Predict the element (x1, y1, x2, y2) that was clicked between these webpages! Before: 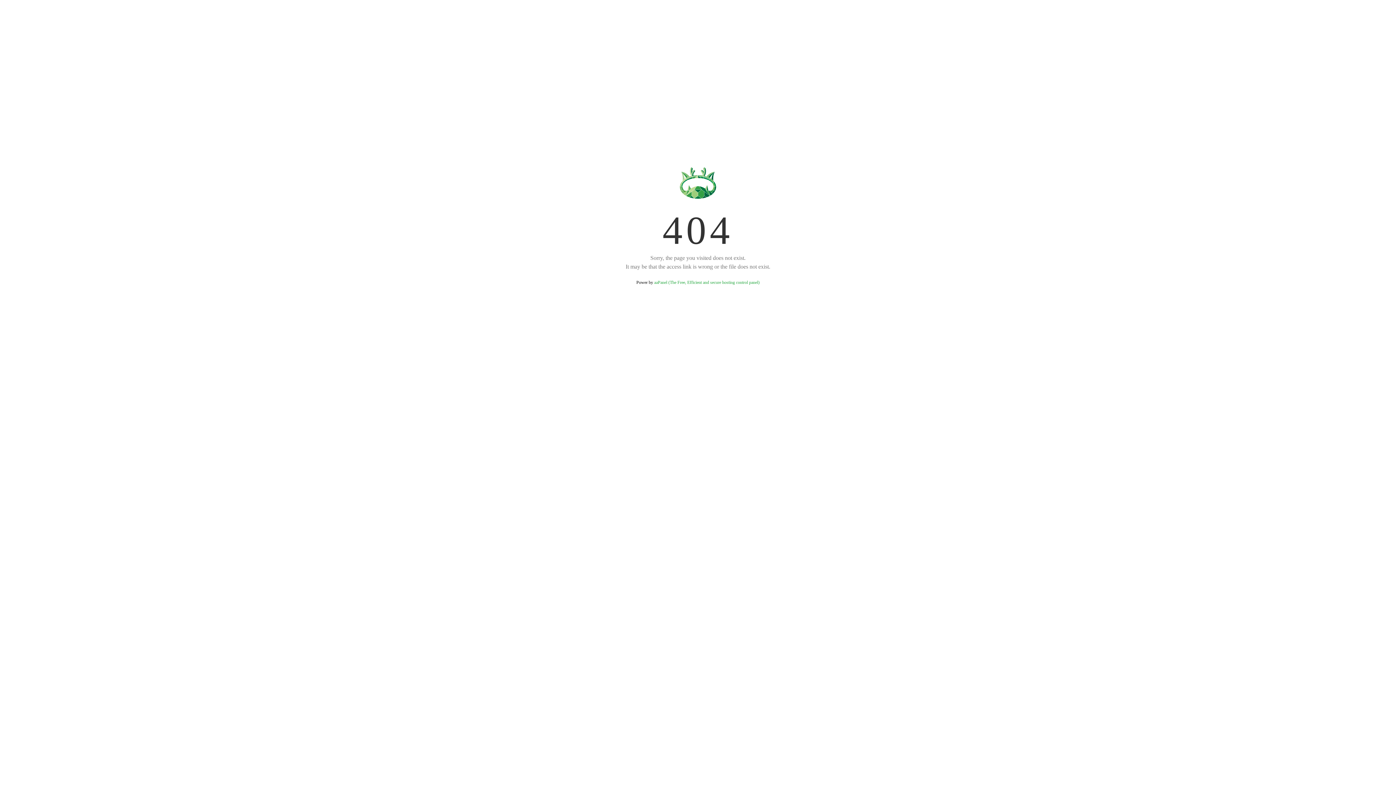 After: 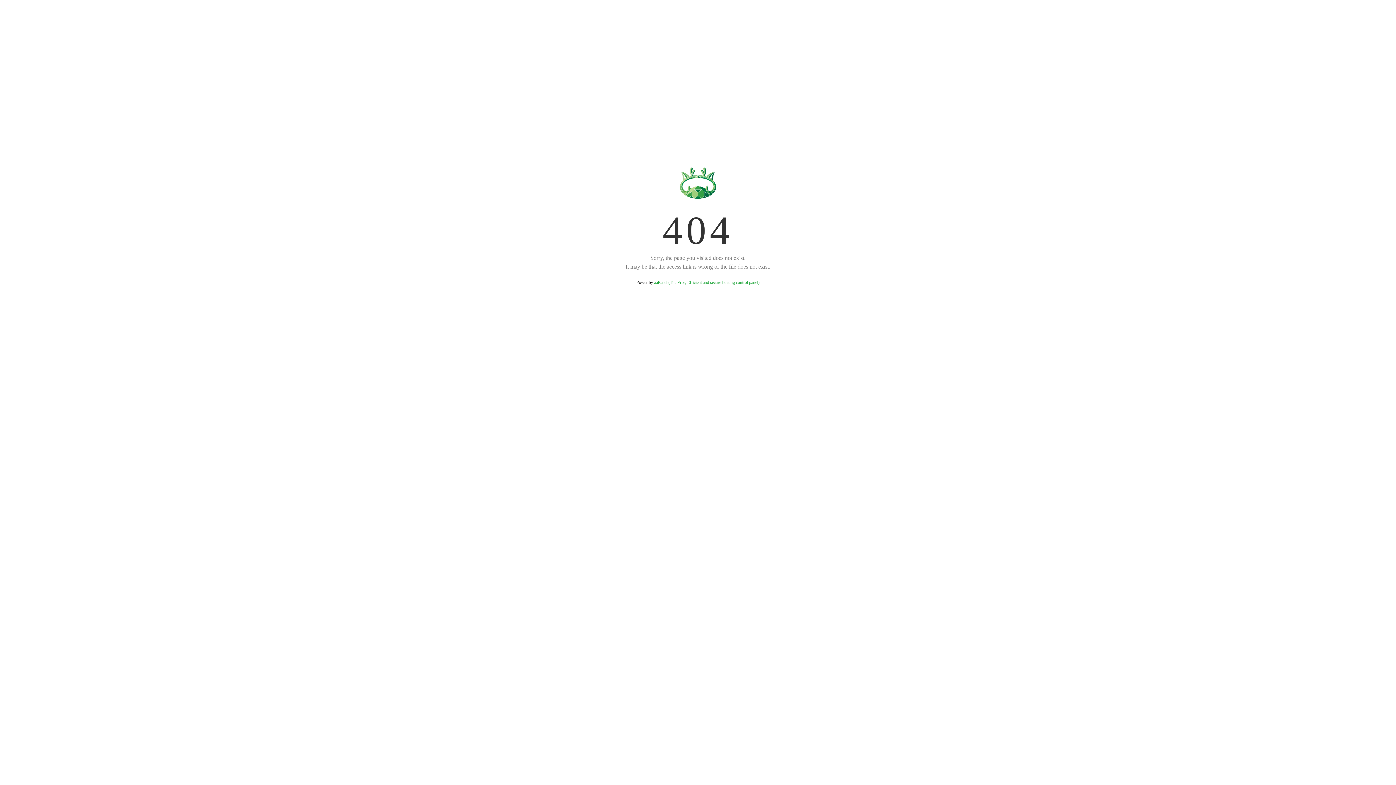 Action: bbox: (654, 280, 759, 285) label: aaPanel (The Free, Efficient and secure hosting control panel)